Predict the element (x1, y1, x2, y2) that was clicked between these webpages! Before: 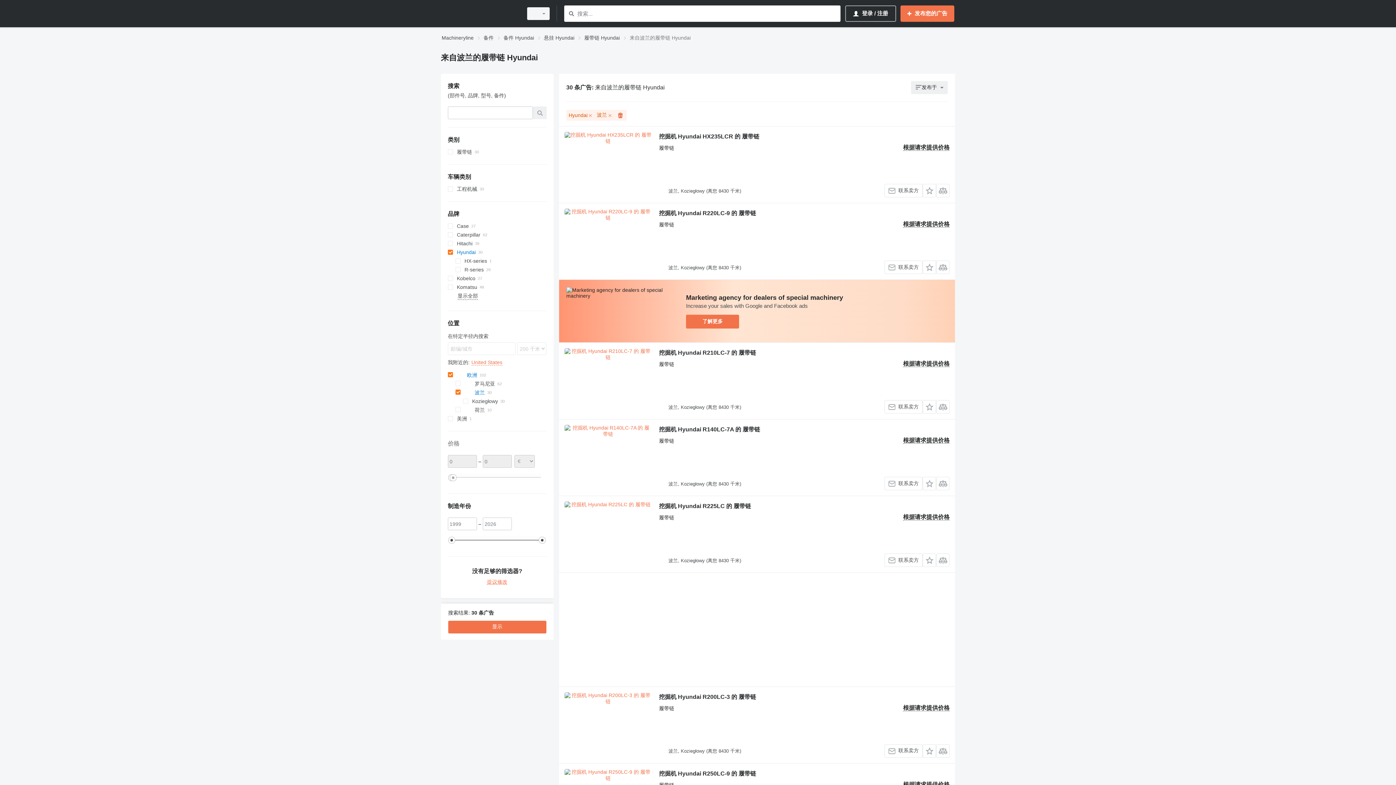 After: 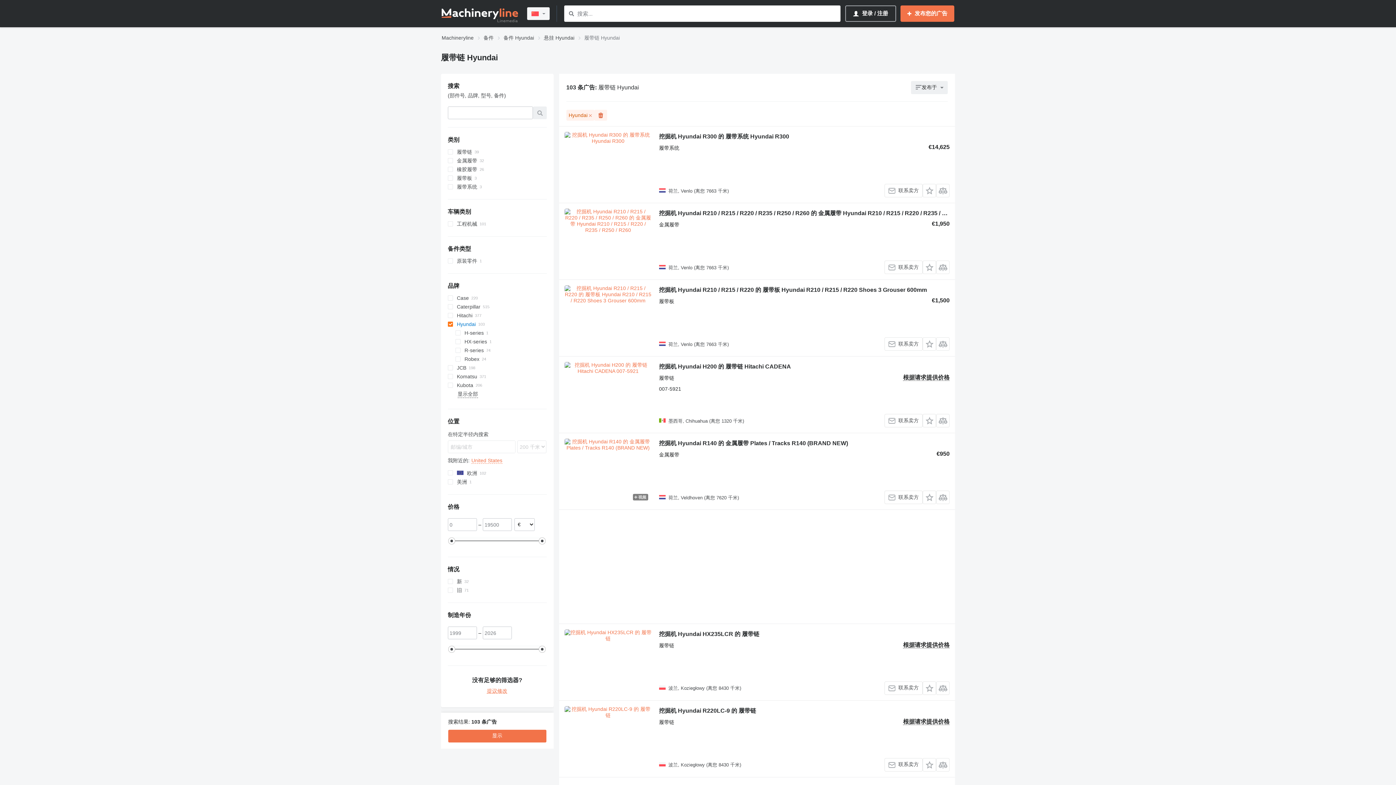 Action: label: 履带链 Hyundai bbox: (584, 33, 620, 42)